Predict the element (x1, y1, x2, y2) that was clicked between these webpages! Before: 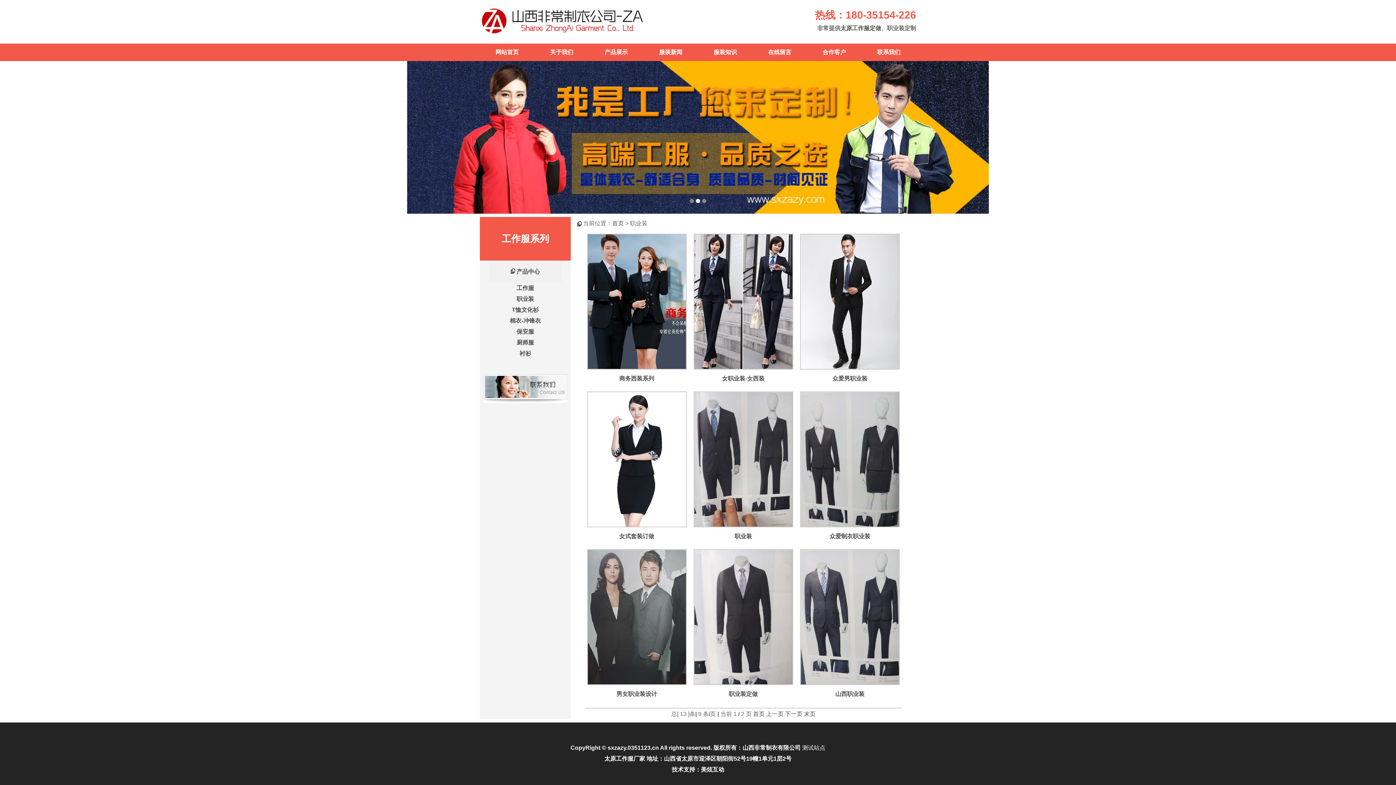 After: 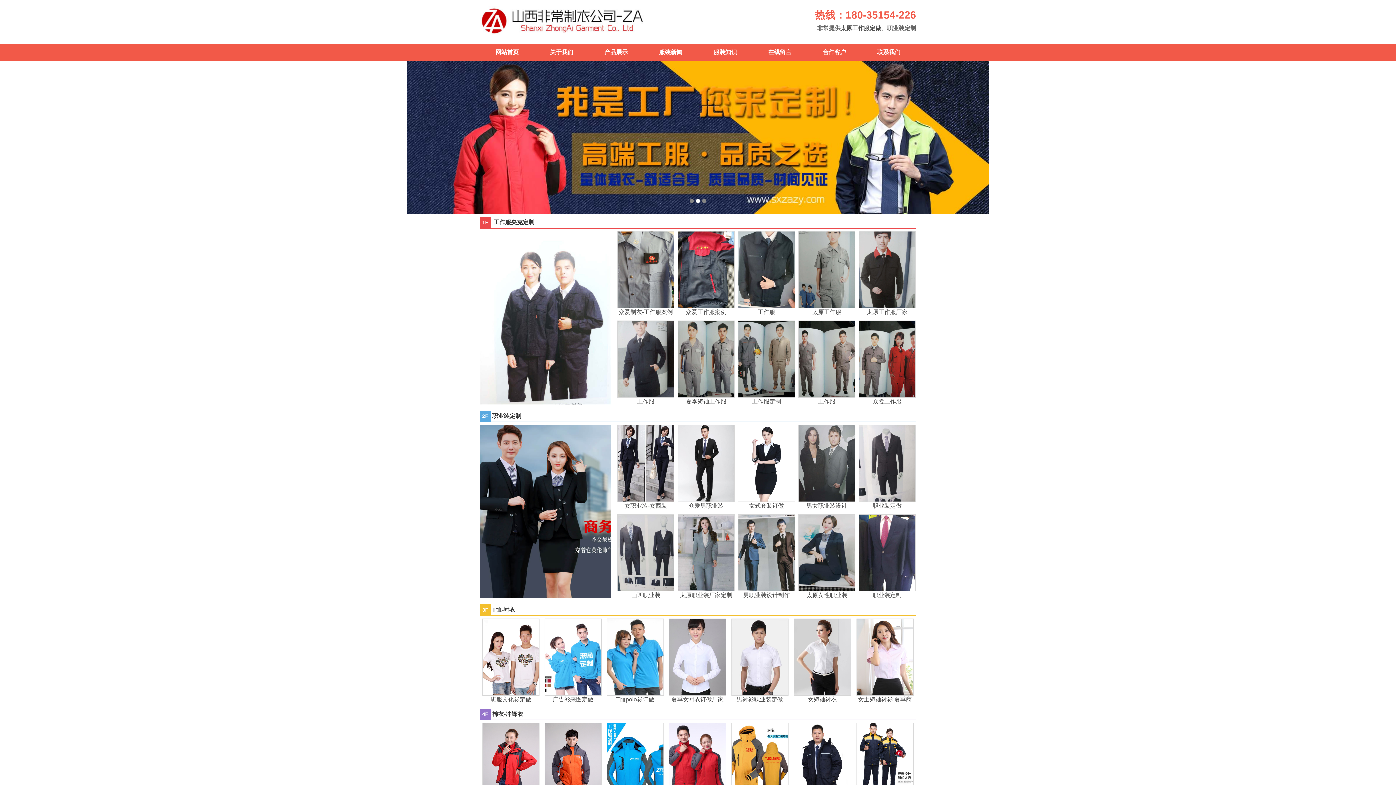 Action: bbox: (510, 30, 654, 36)